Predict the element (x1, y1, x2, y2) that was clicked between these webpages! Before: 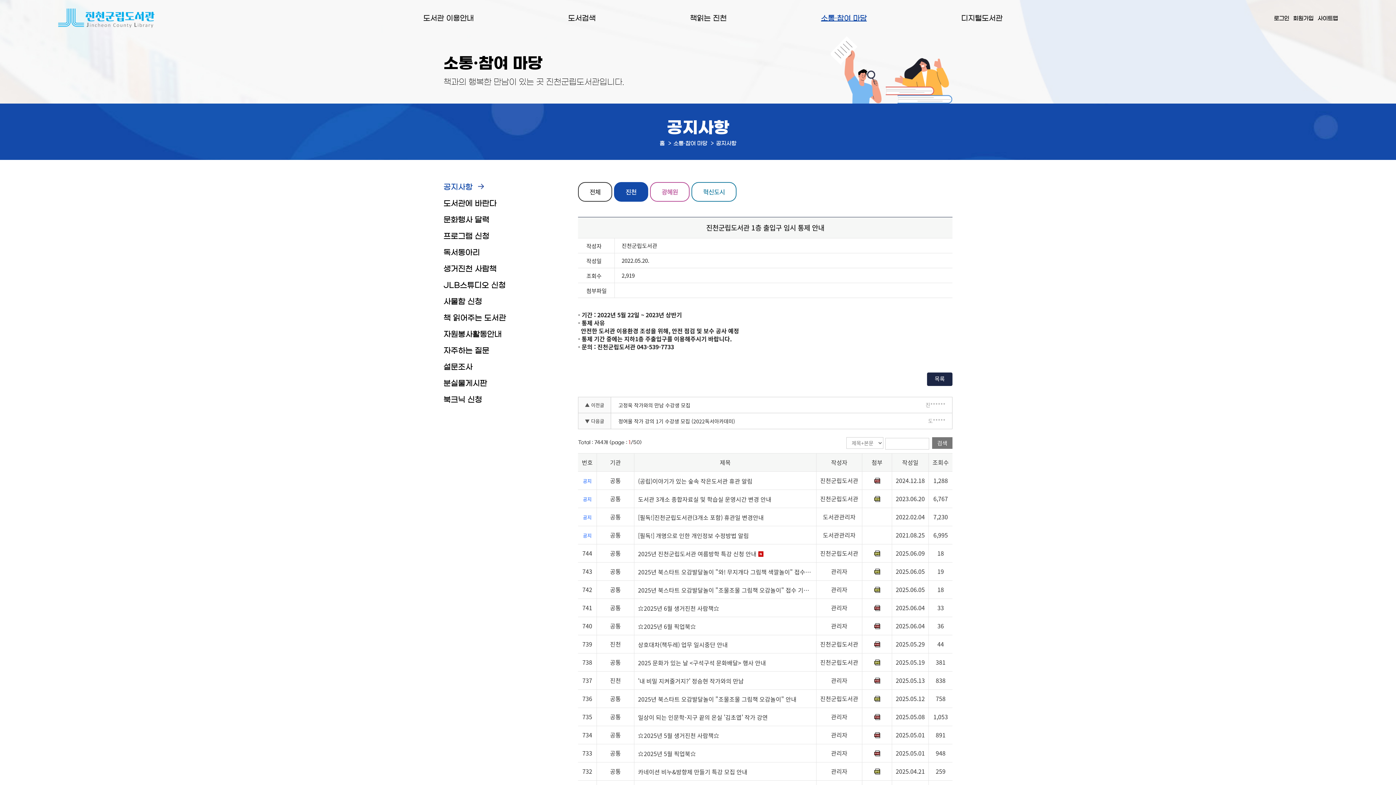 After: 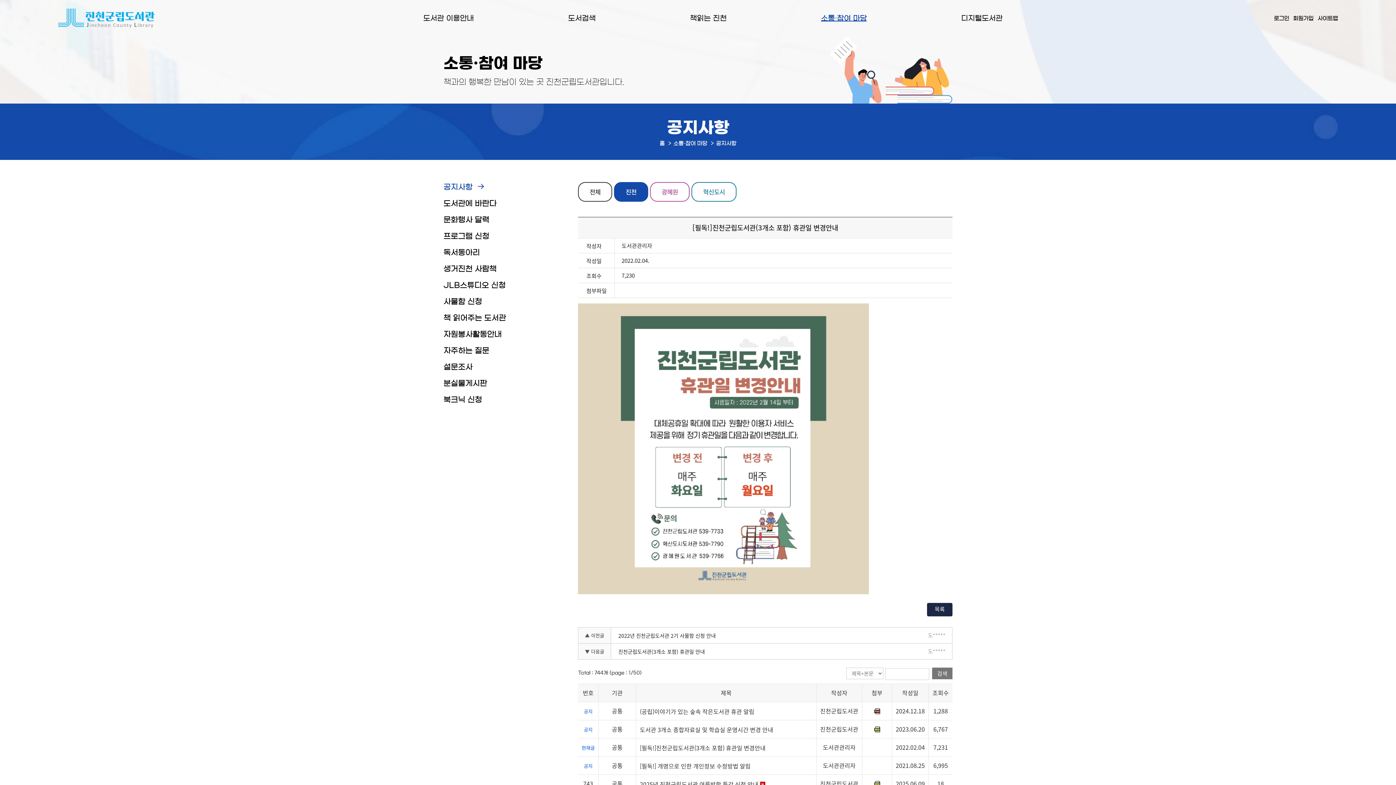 Action: bbox: (638, 513, 764, 522) label: [필독!]진천군립도서관(3개소 포함) 휴관일 변경안내